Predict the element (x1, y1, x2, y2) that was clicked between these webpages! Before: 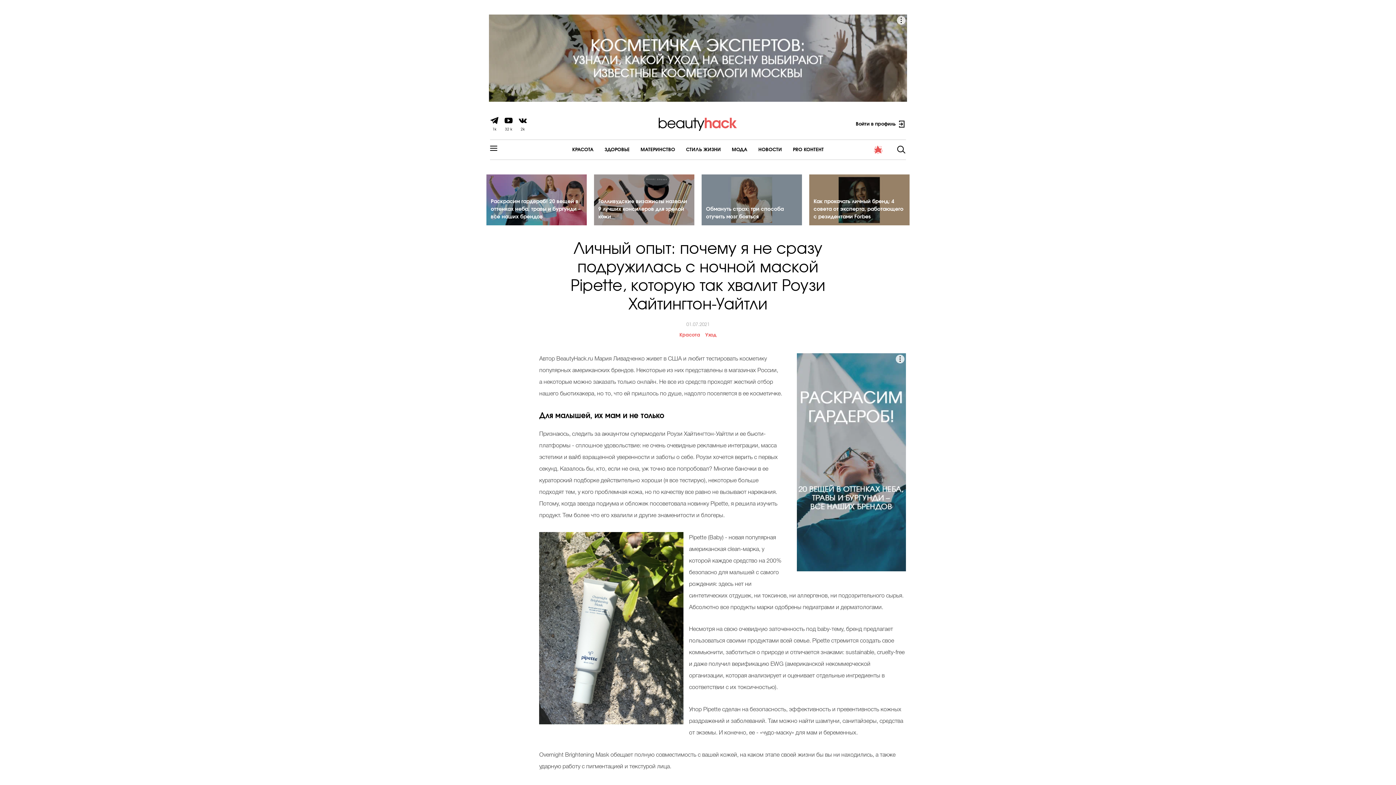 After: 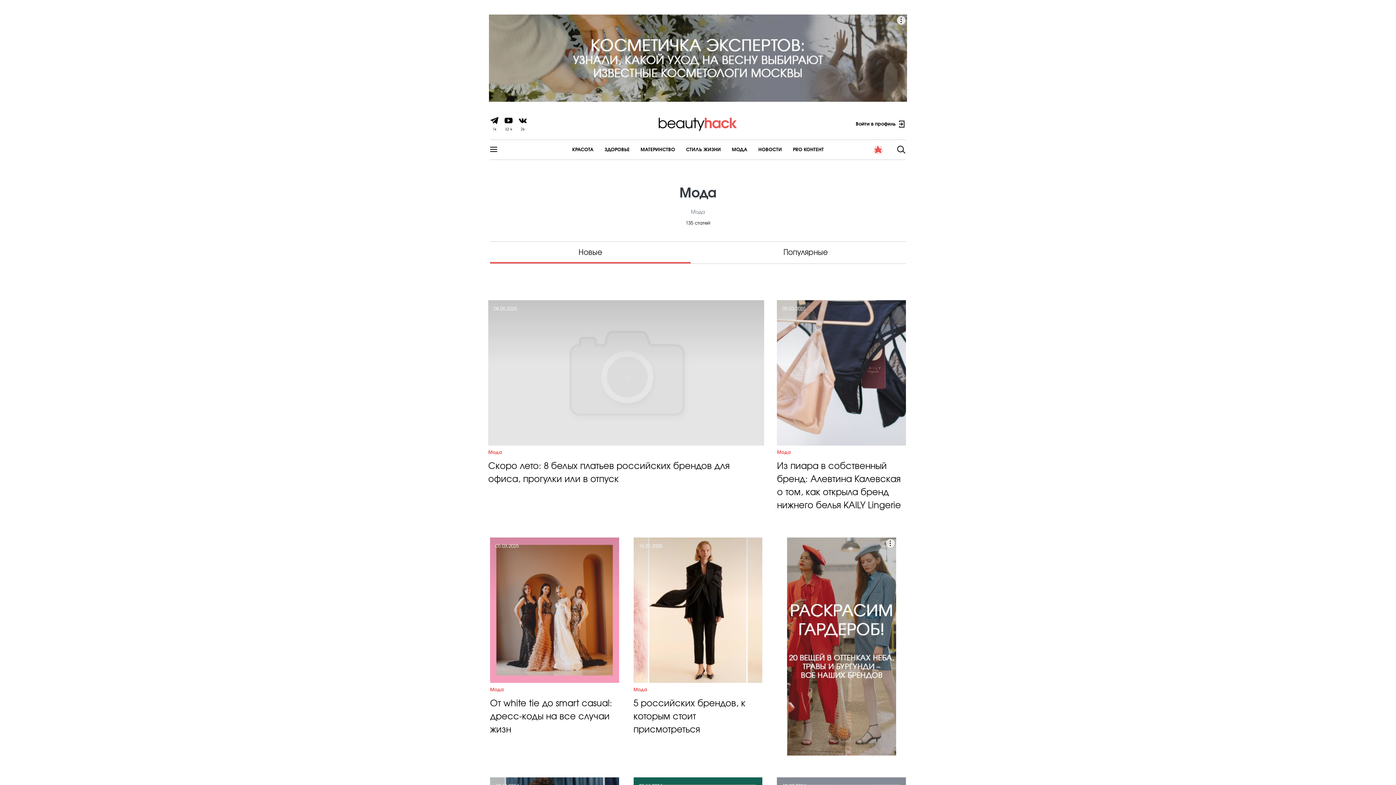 Action: label: МОДА bbox: (732, 147, 747, 152)